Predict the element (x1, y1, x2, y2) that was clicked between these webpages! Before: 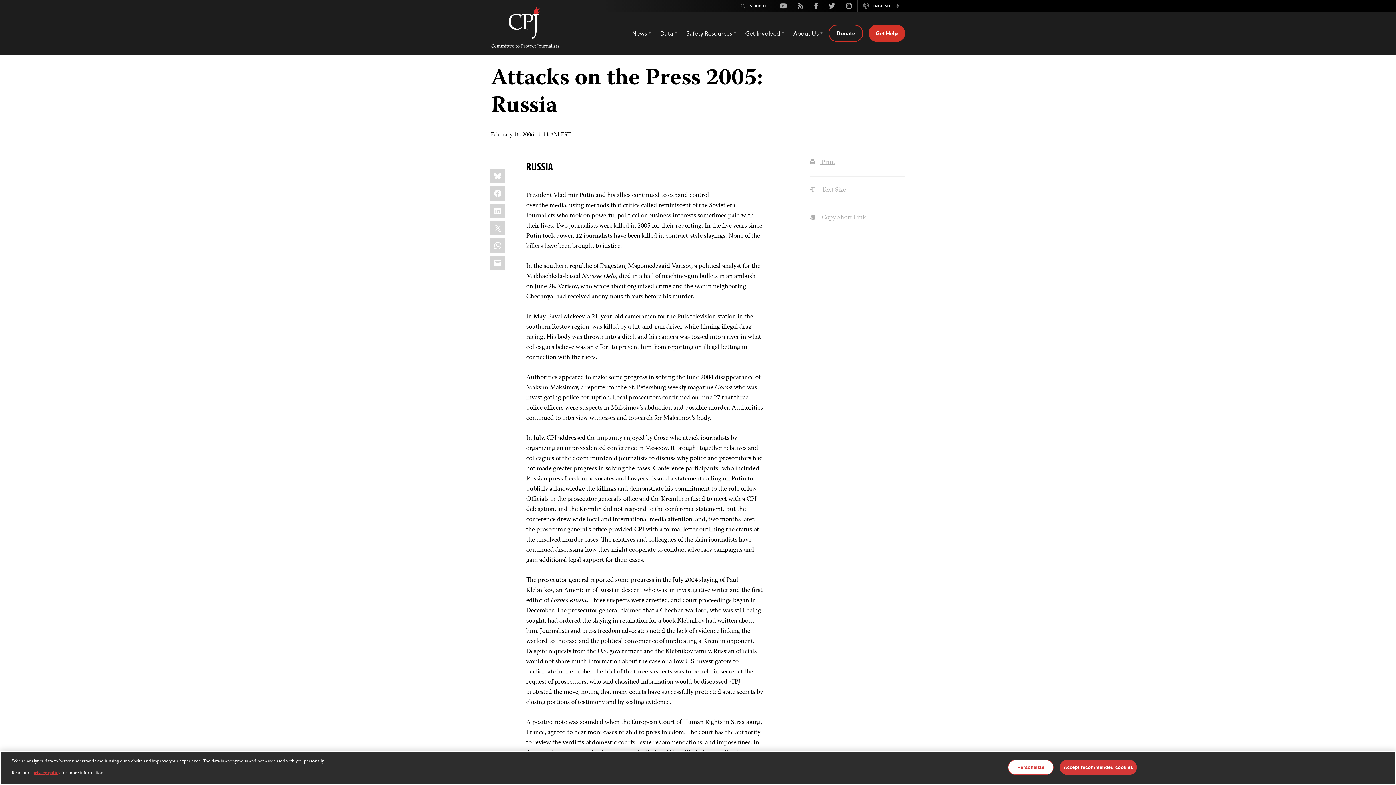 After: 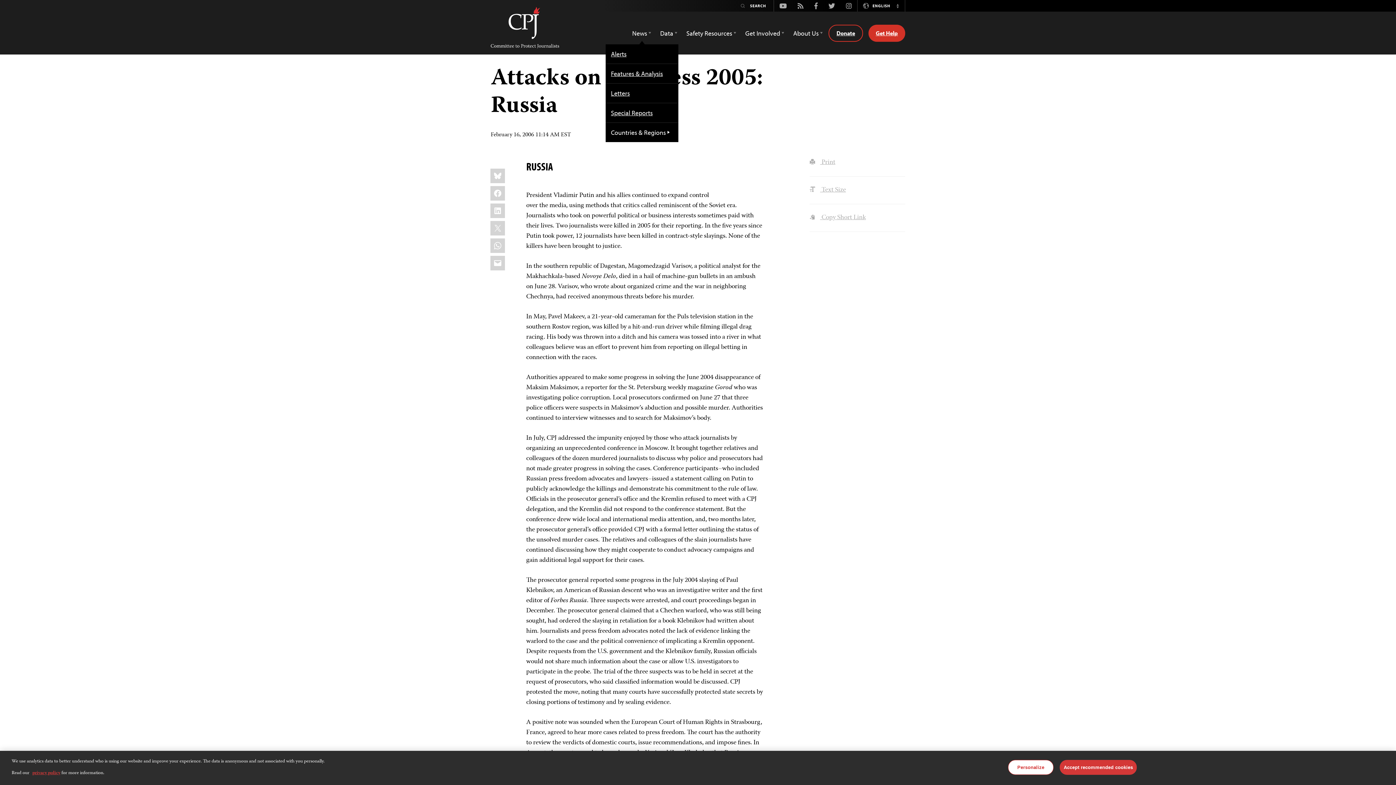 Action: bbox: (632, 25, 651, 40) label: News